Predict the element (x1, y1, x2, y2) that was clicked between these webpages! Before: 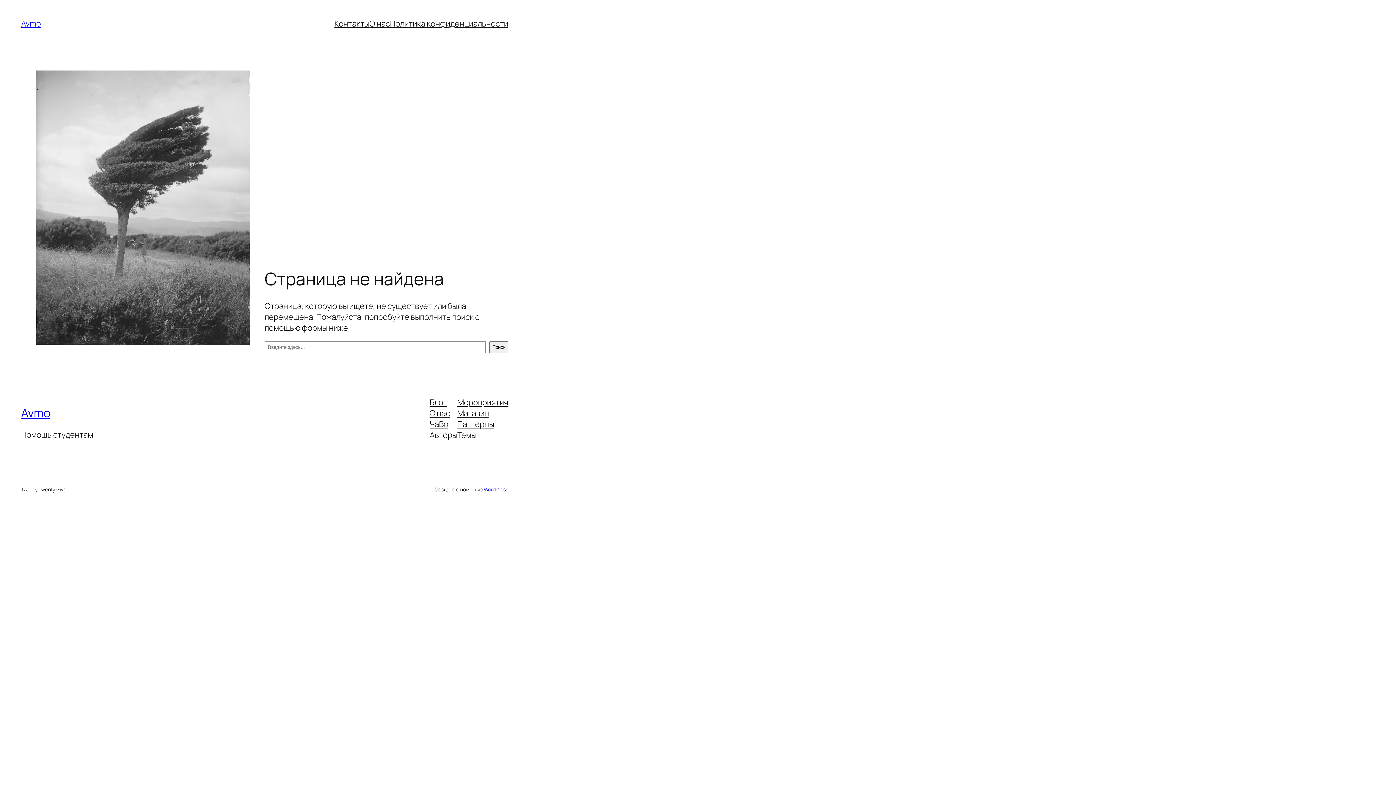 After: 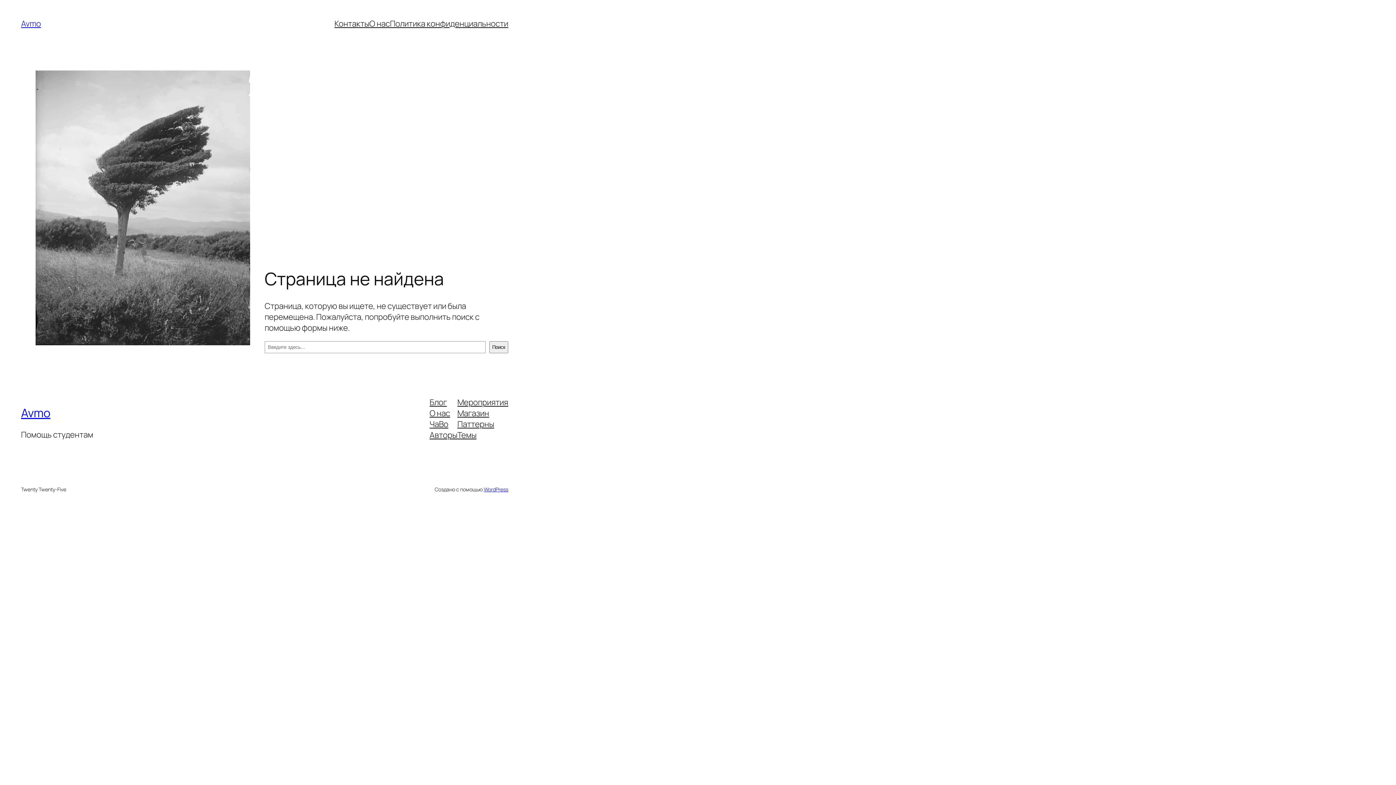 Action: bbox: (429, 418, 448, 429) label: ЧаВо